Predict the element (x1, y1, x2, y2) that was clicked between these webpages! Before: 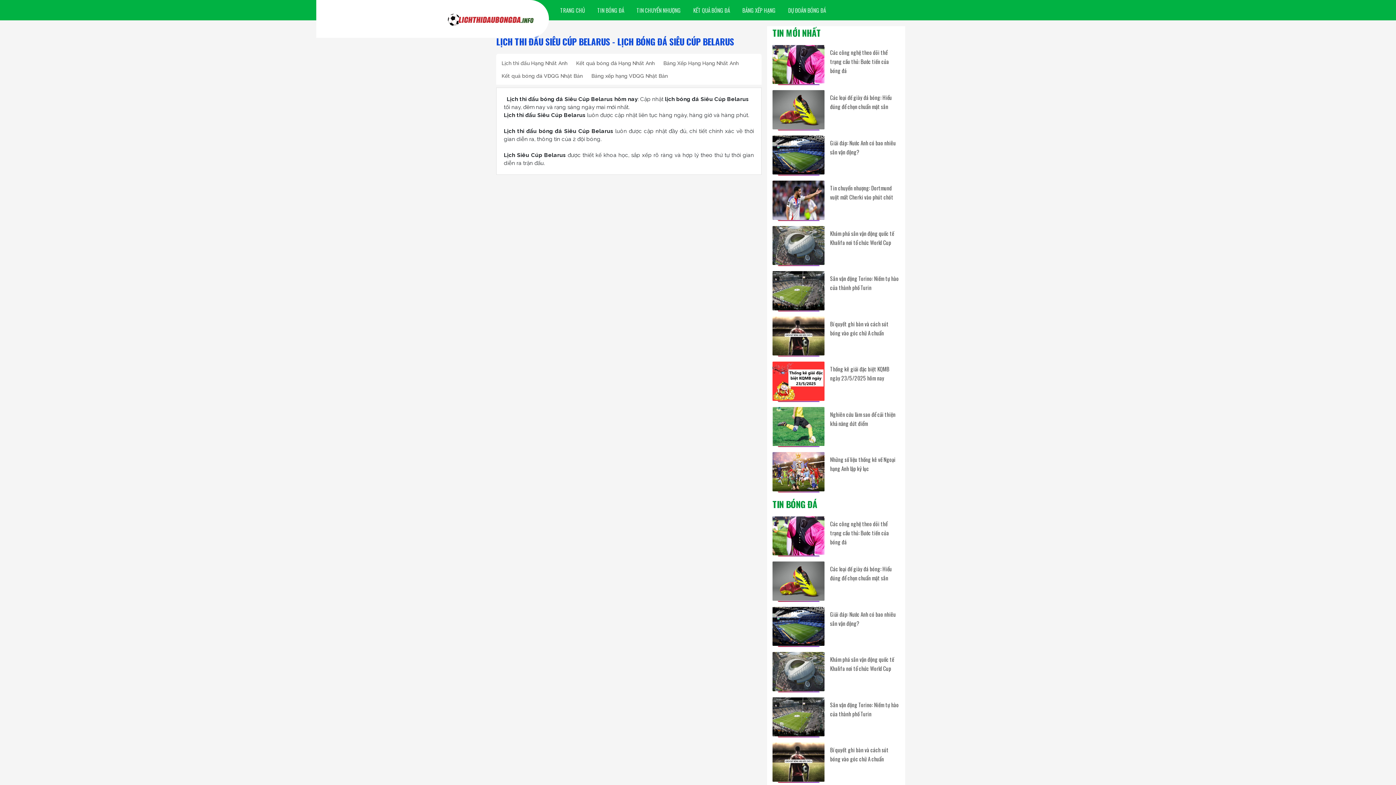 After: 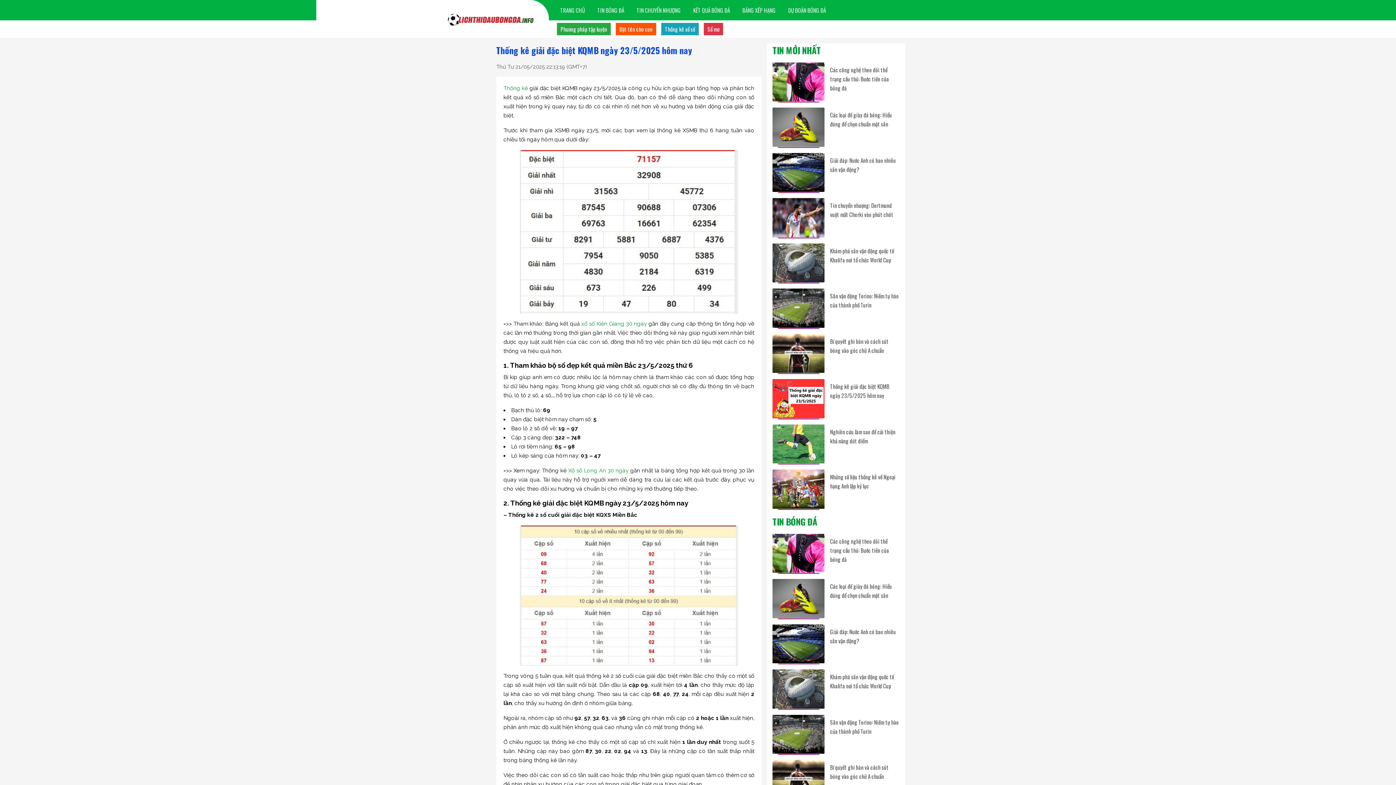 Action: bbox: (772, 361, 824, 401)